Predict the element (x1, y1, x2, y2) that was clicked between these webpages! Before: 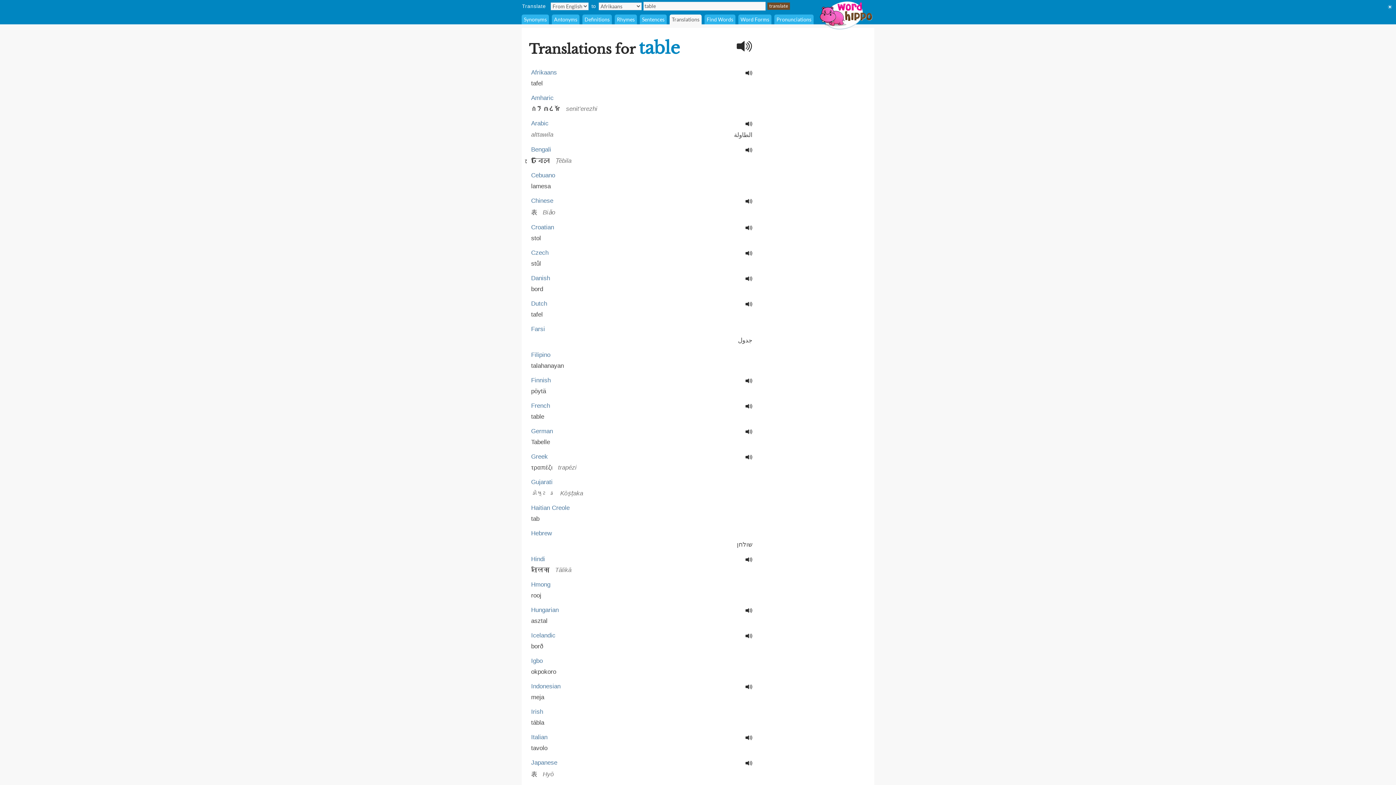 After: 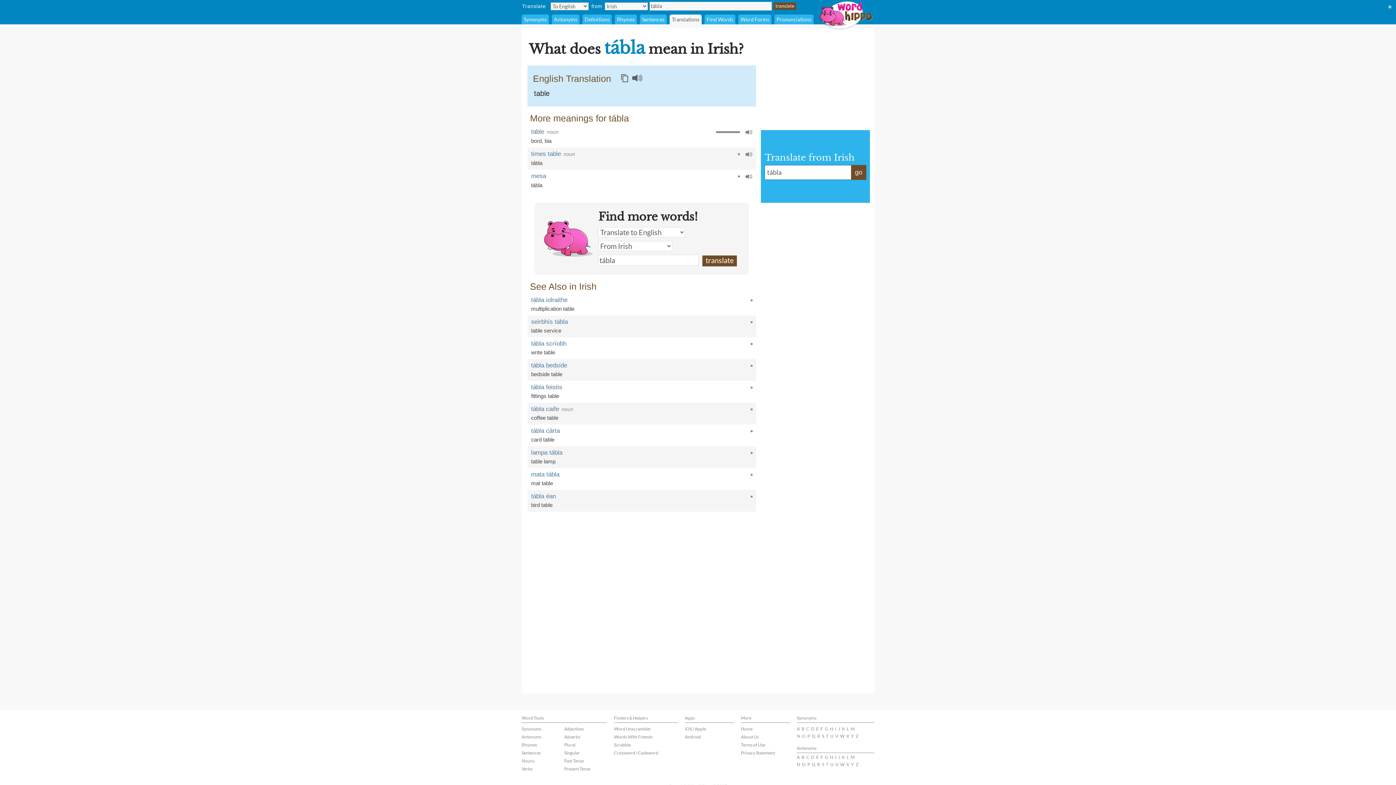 Action: bbox: (531, 719, 544, 726) label: tábla